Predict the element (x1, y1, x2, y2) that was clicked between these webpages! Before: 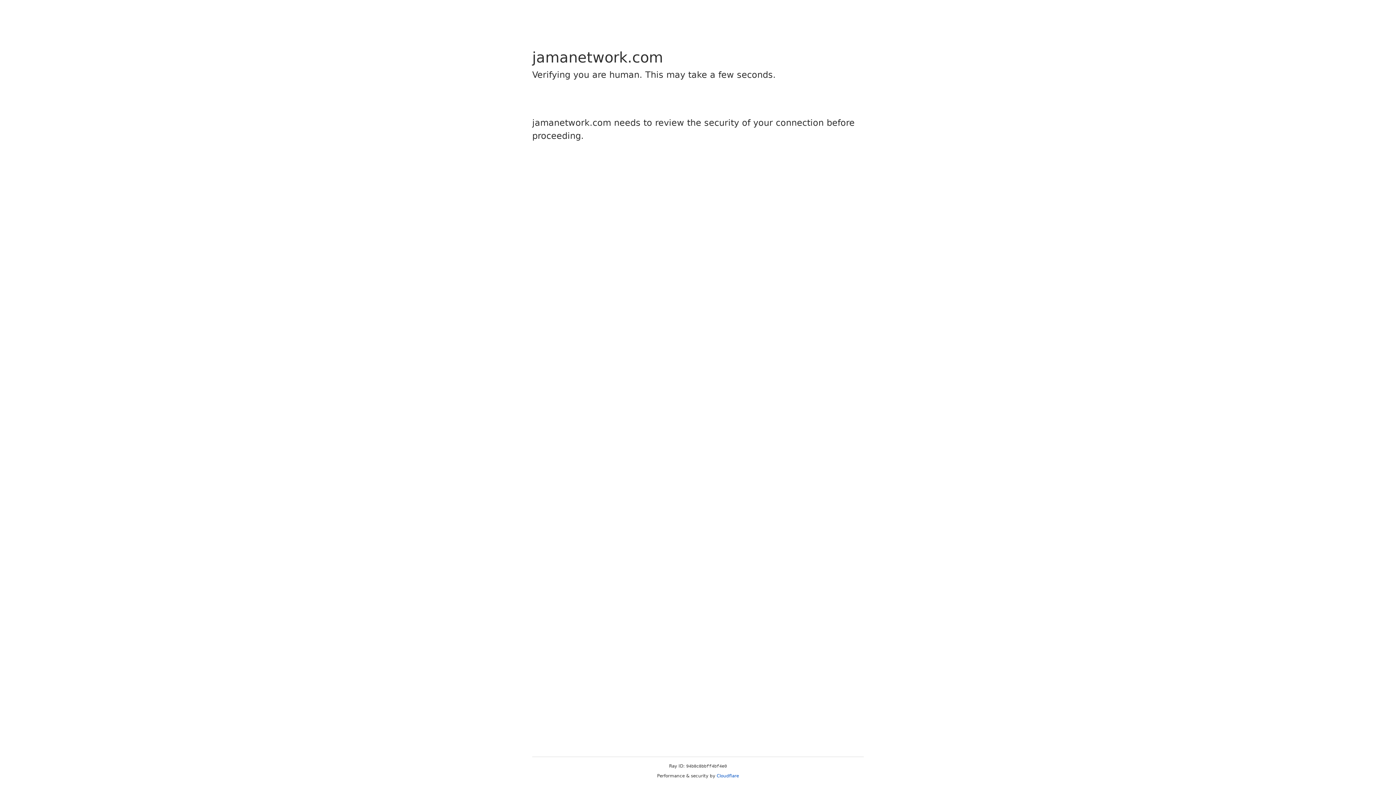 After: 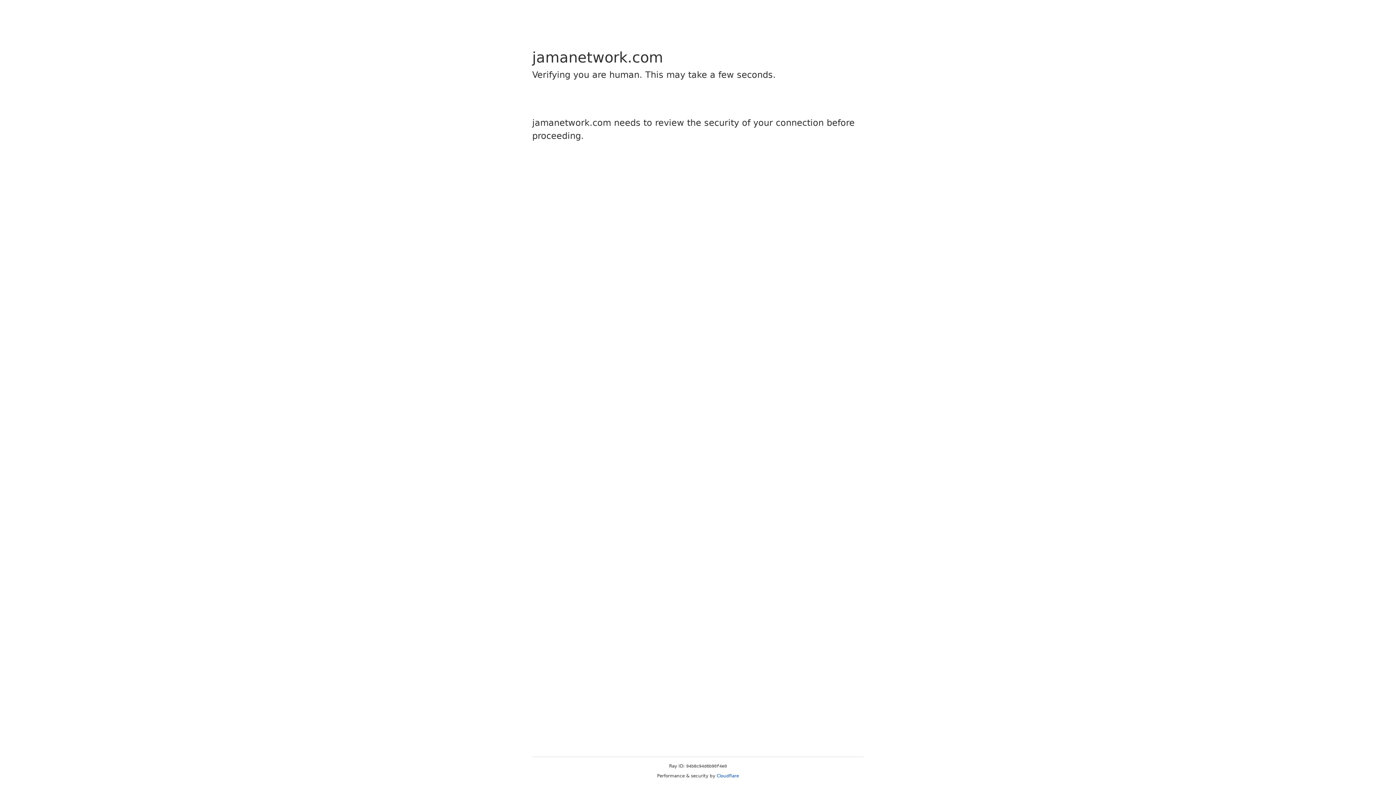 Action: label: Cloudflare bbox: (716, 773, 739, 778)